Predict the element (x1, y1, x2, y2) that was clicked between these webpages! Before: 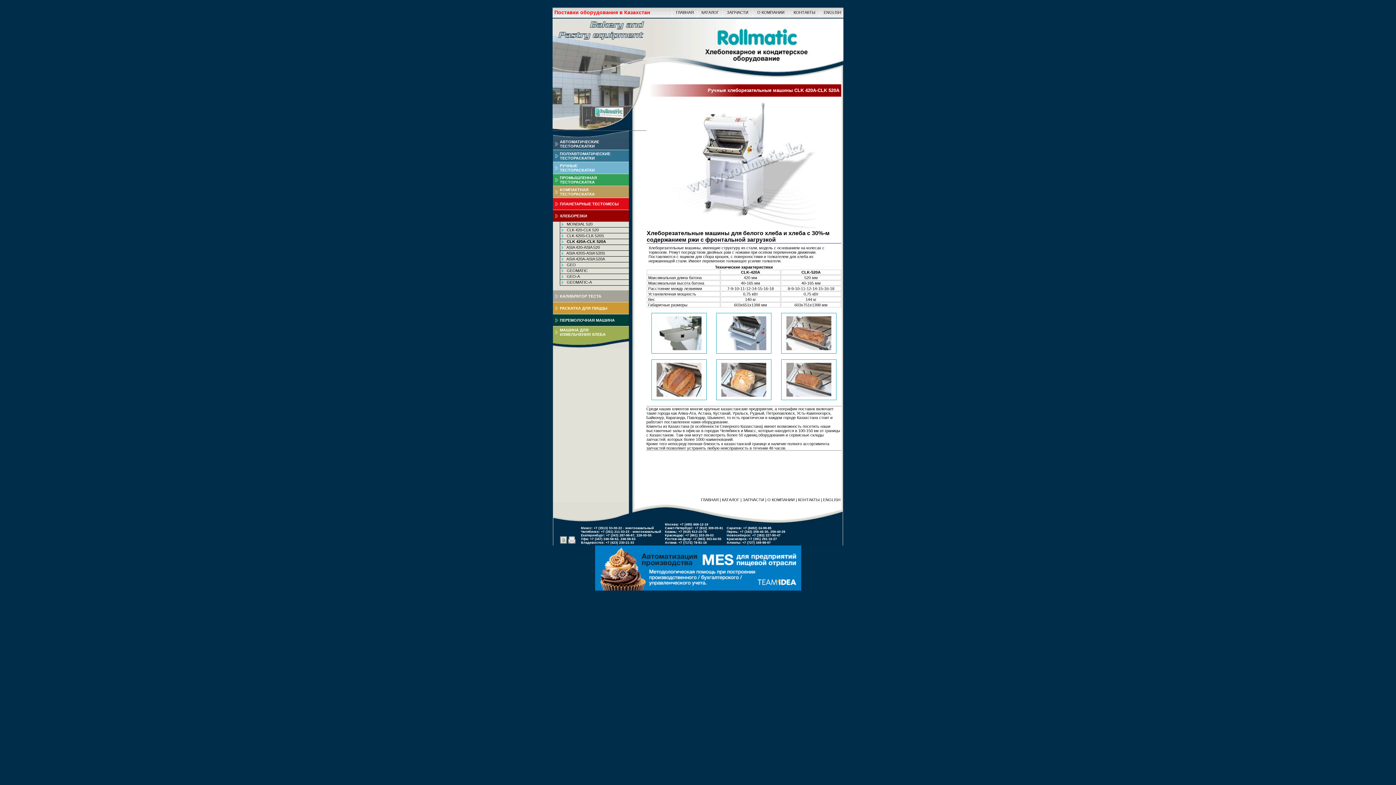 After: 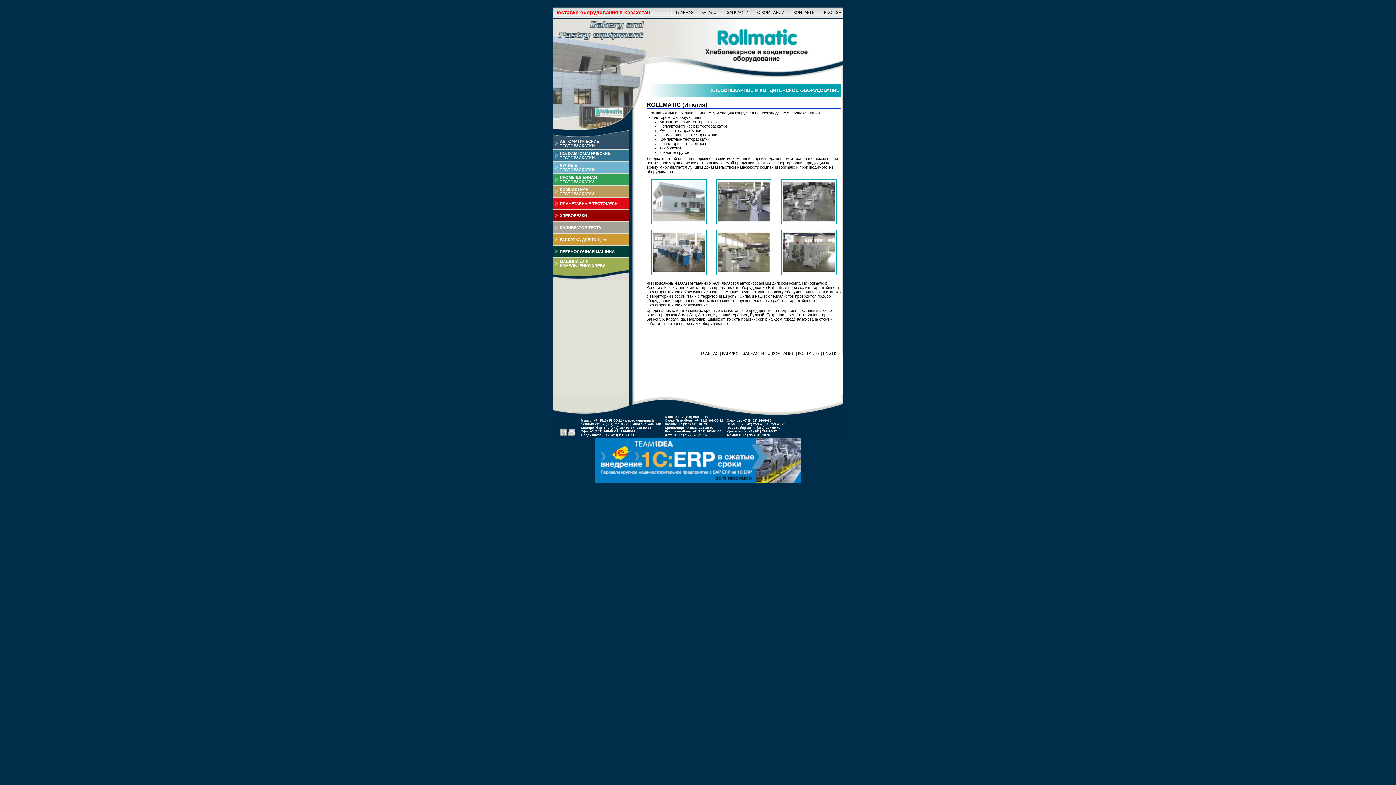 Action: label: ГЛАВНАЯ bbox: (676, 10, 694, 14)